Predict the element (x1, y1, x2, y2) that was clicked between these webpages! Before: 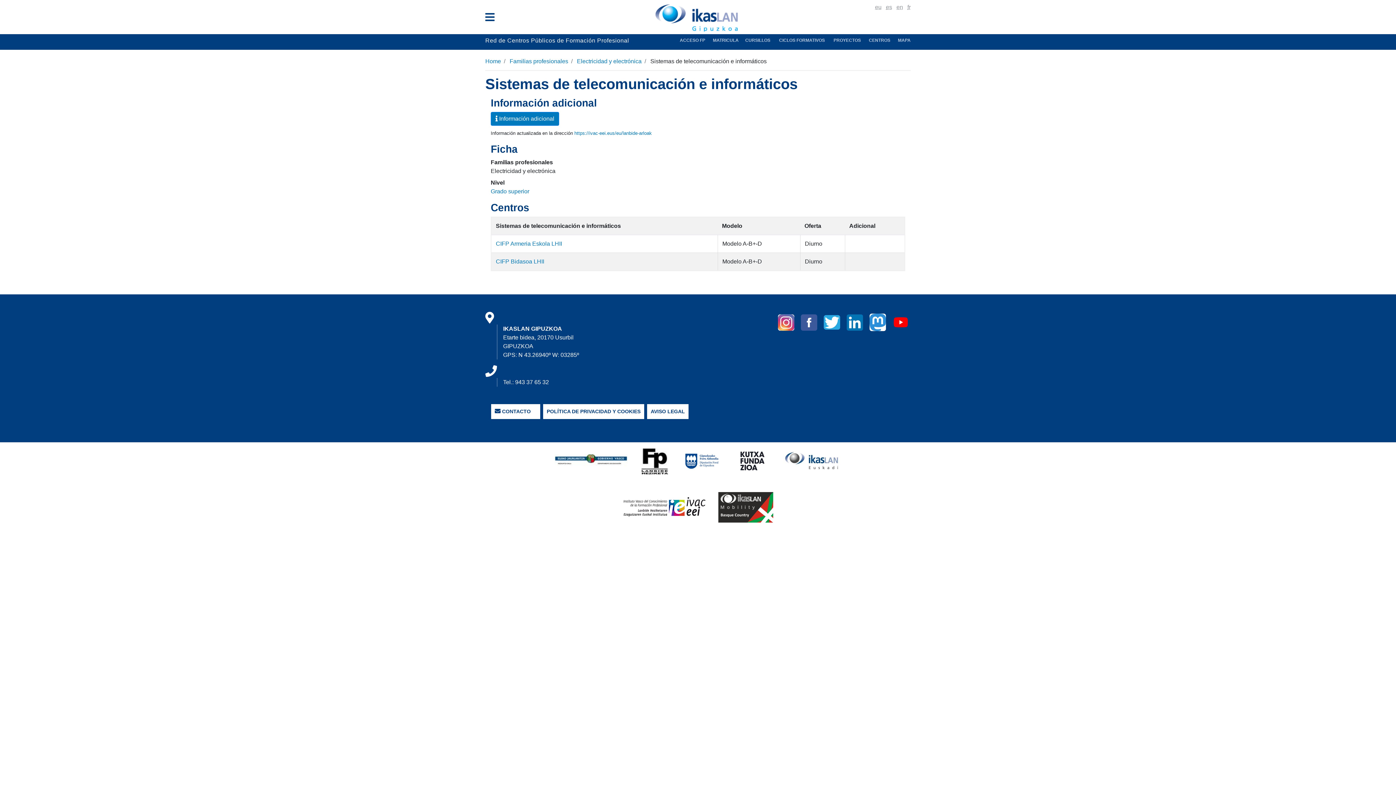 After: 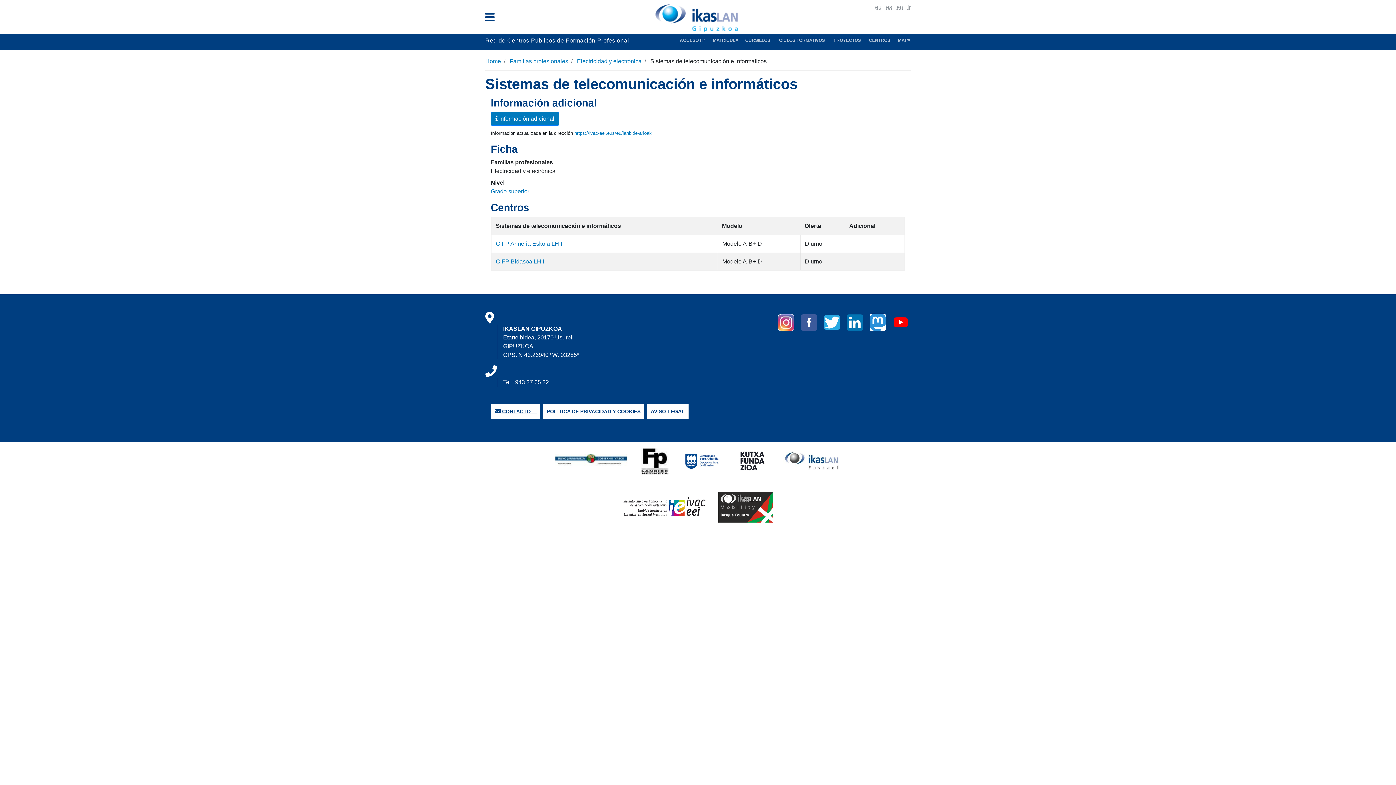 Action: bbox: (491, 404, 540, 419) label:  CONTACTO    